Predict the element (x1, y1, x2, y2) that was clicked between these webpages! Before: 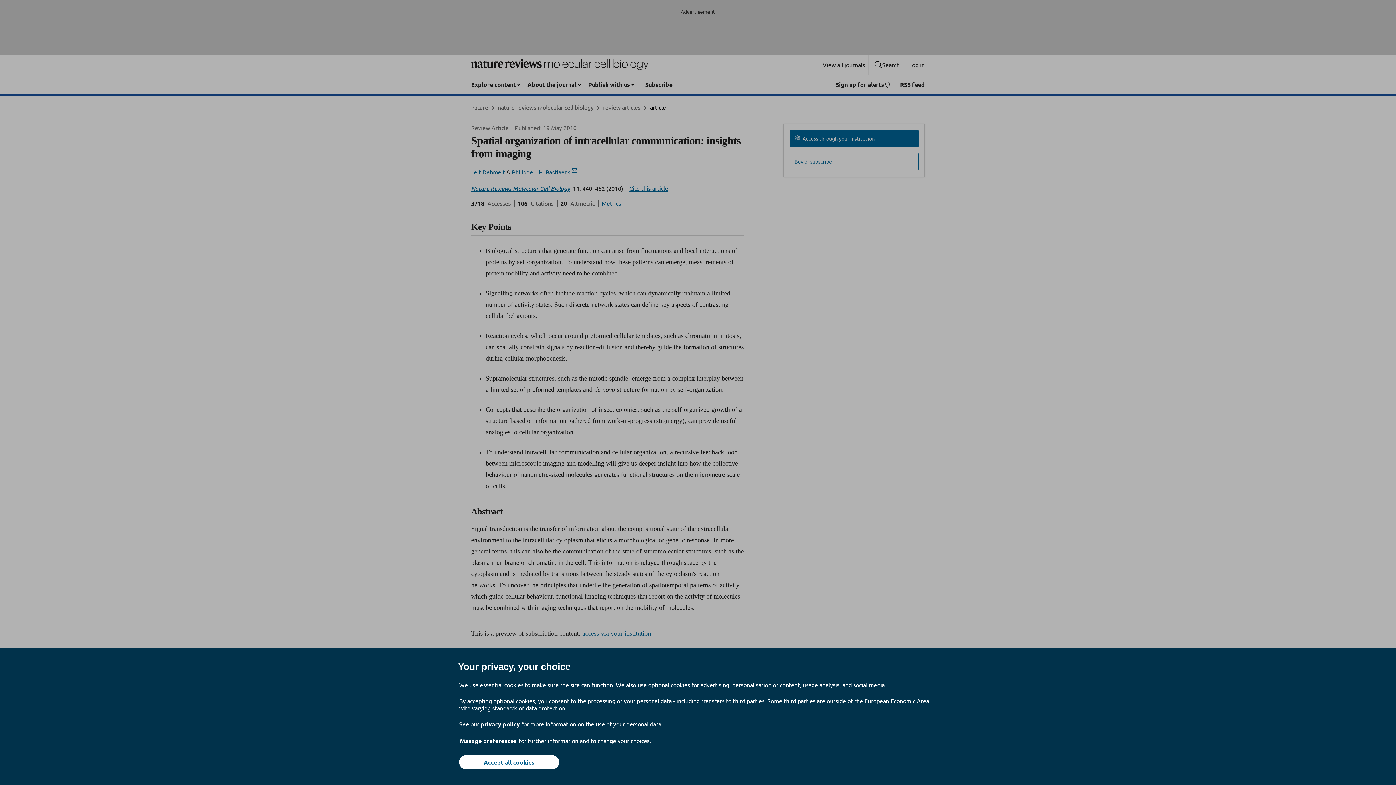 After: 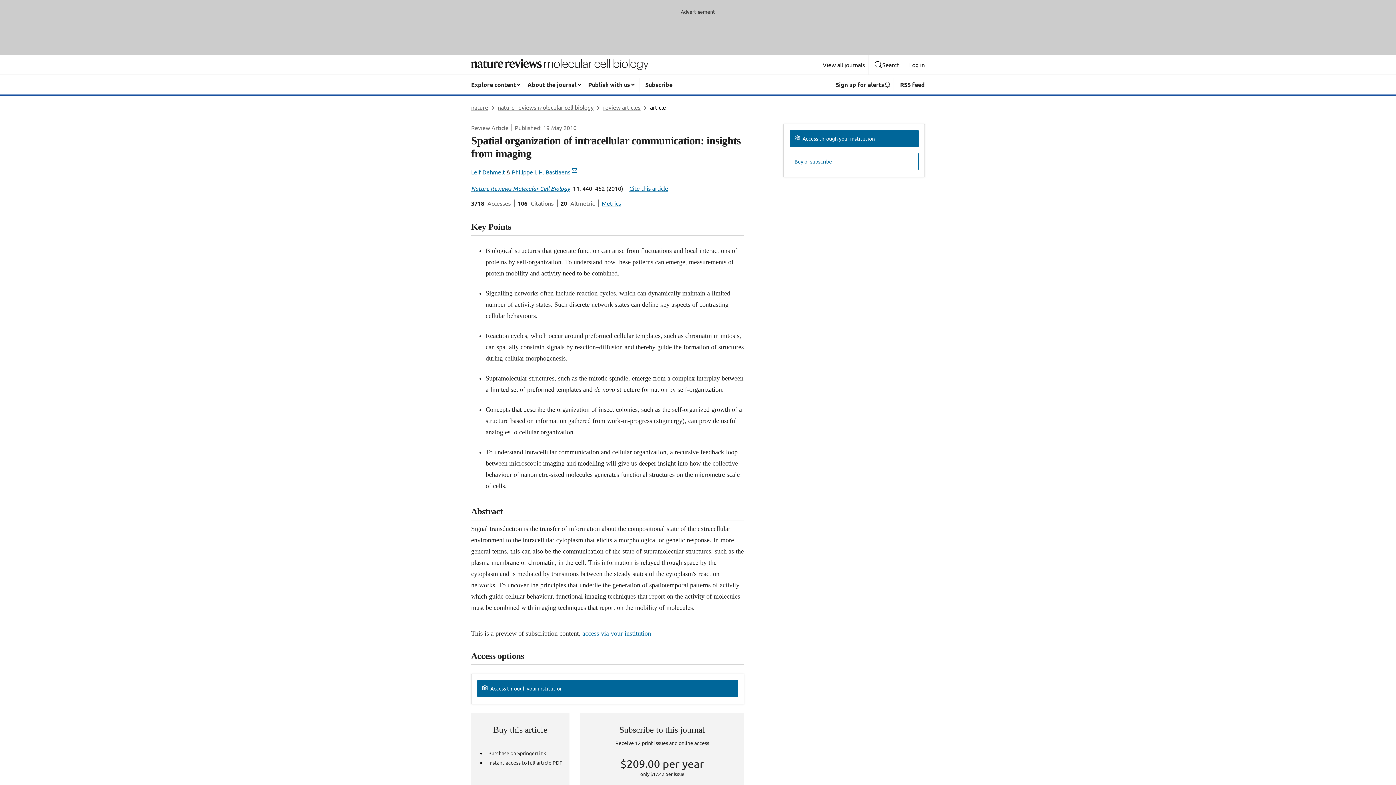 Action: label: Accept all cookies bbox: (459, 755, 559, 769)